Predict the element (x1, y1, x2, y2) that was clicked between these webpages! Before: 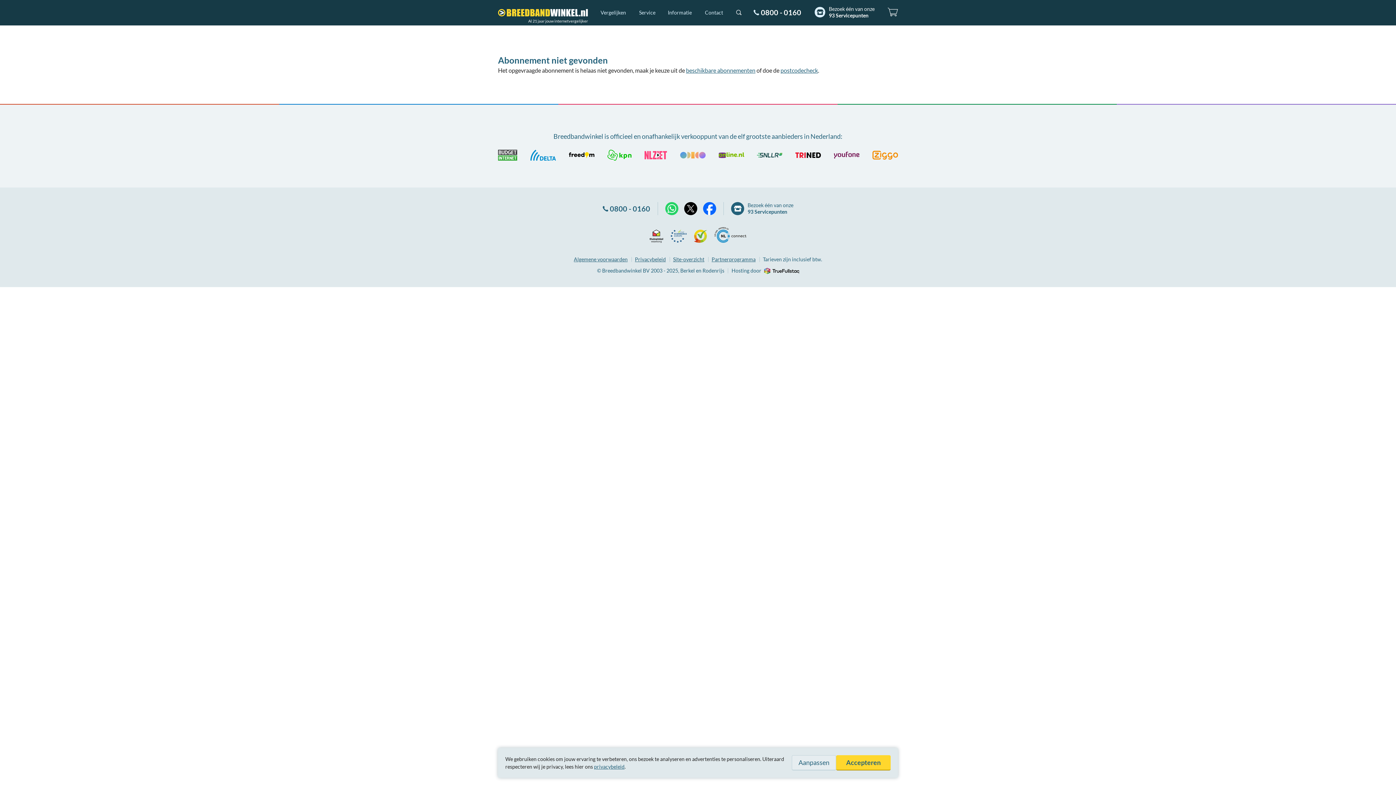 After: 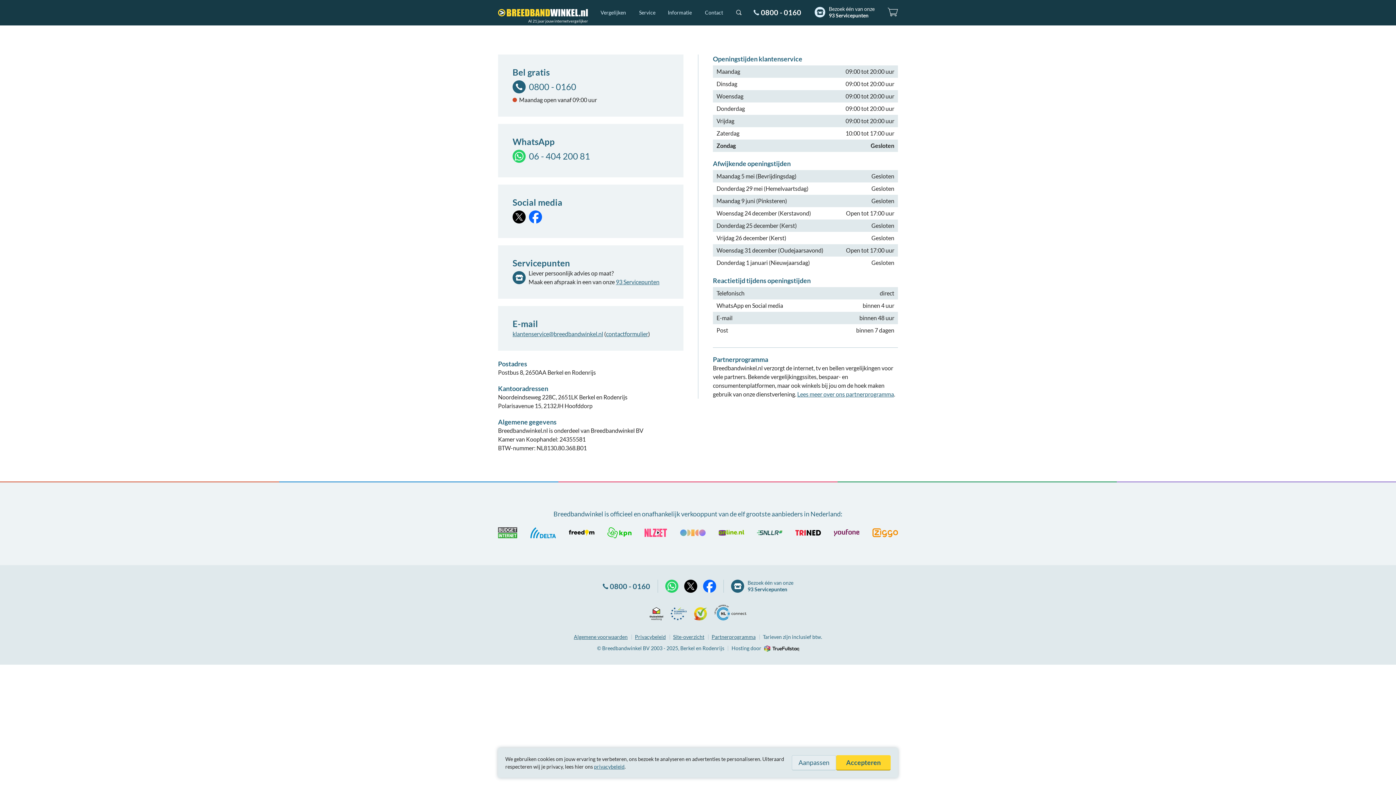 Action: label: 0800 - 0160 bbox: (602, 204, 650, 213)